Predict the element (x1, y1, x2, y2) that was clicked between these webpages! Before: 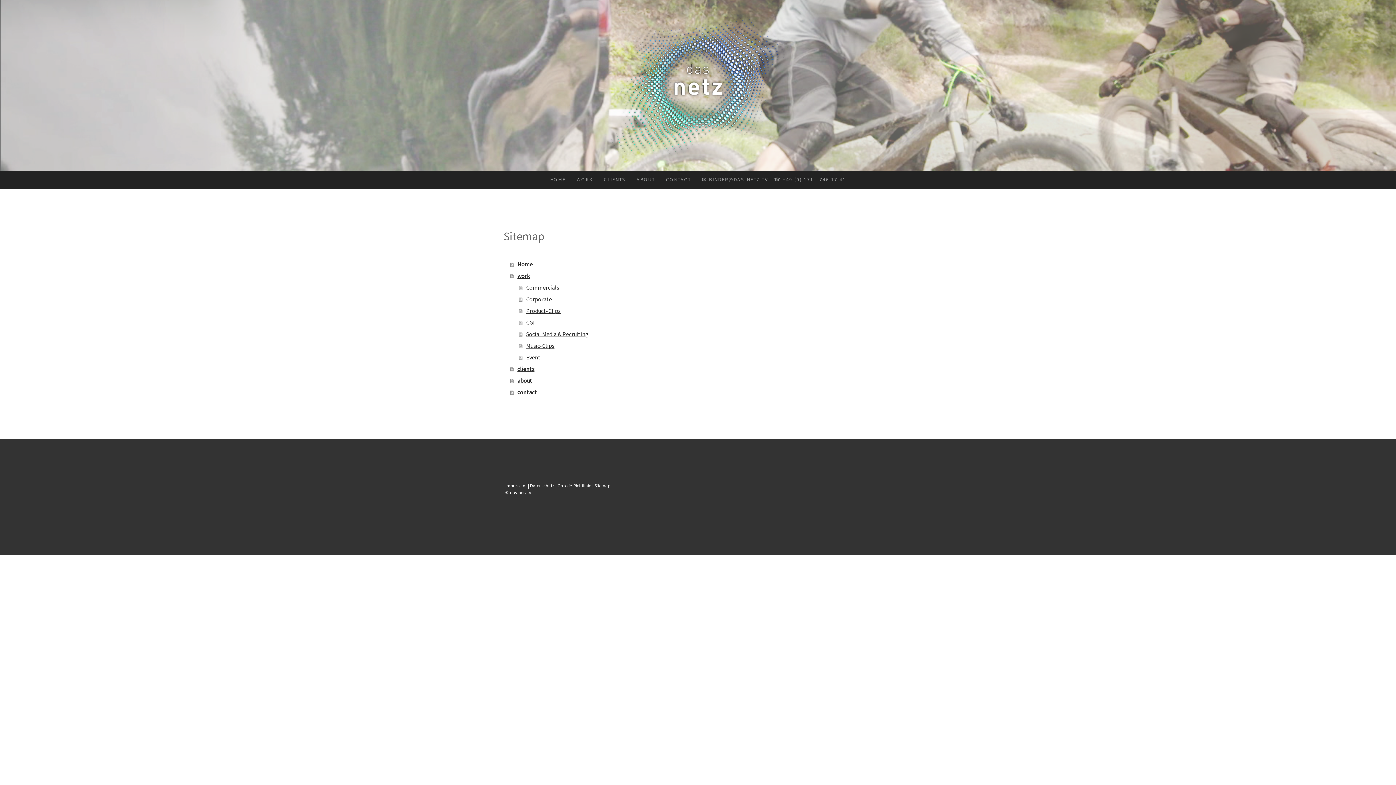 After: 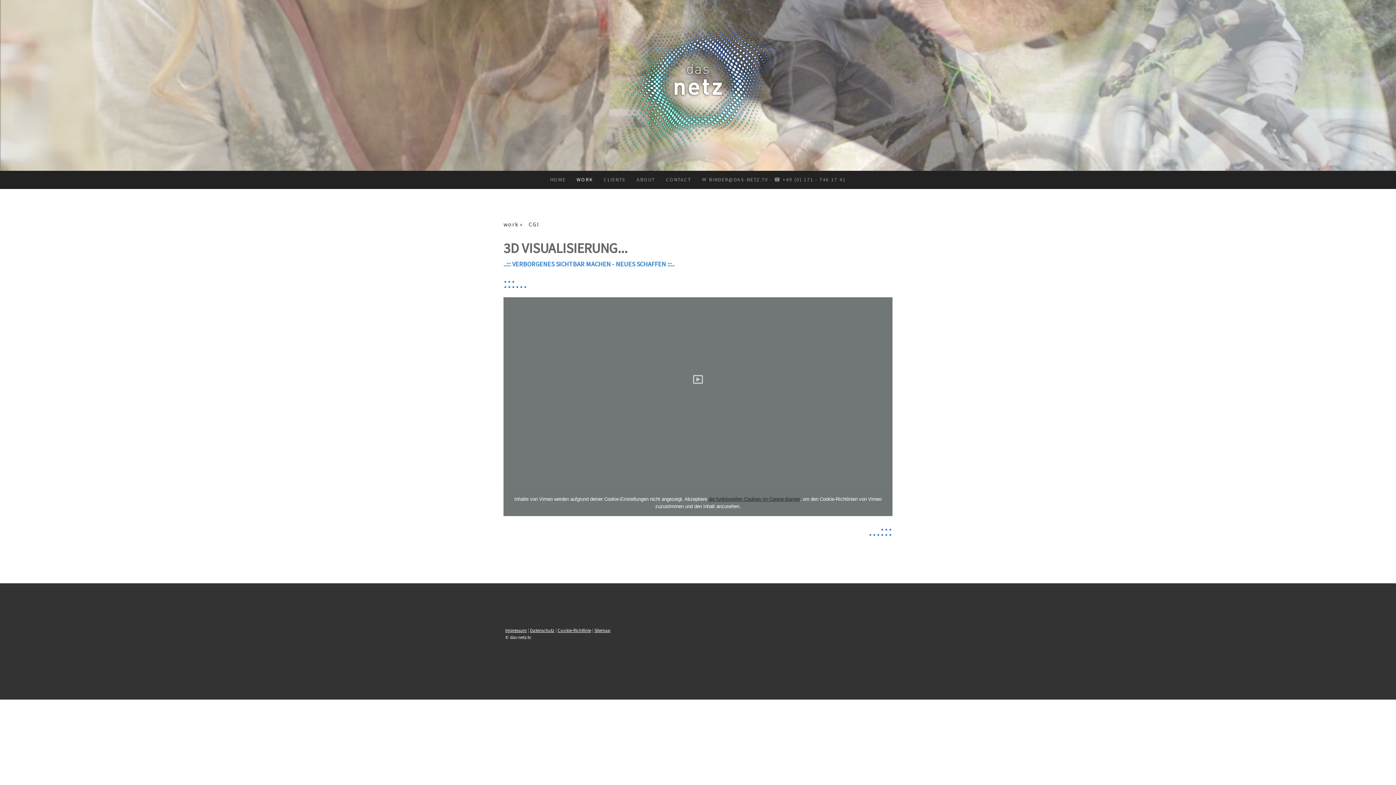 Action: label: CGI bbox: (519, 316, 894, 328)